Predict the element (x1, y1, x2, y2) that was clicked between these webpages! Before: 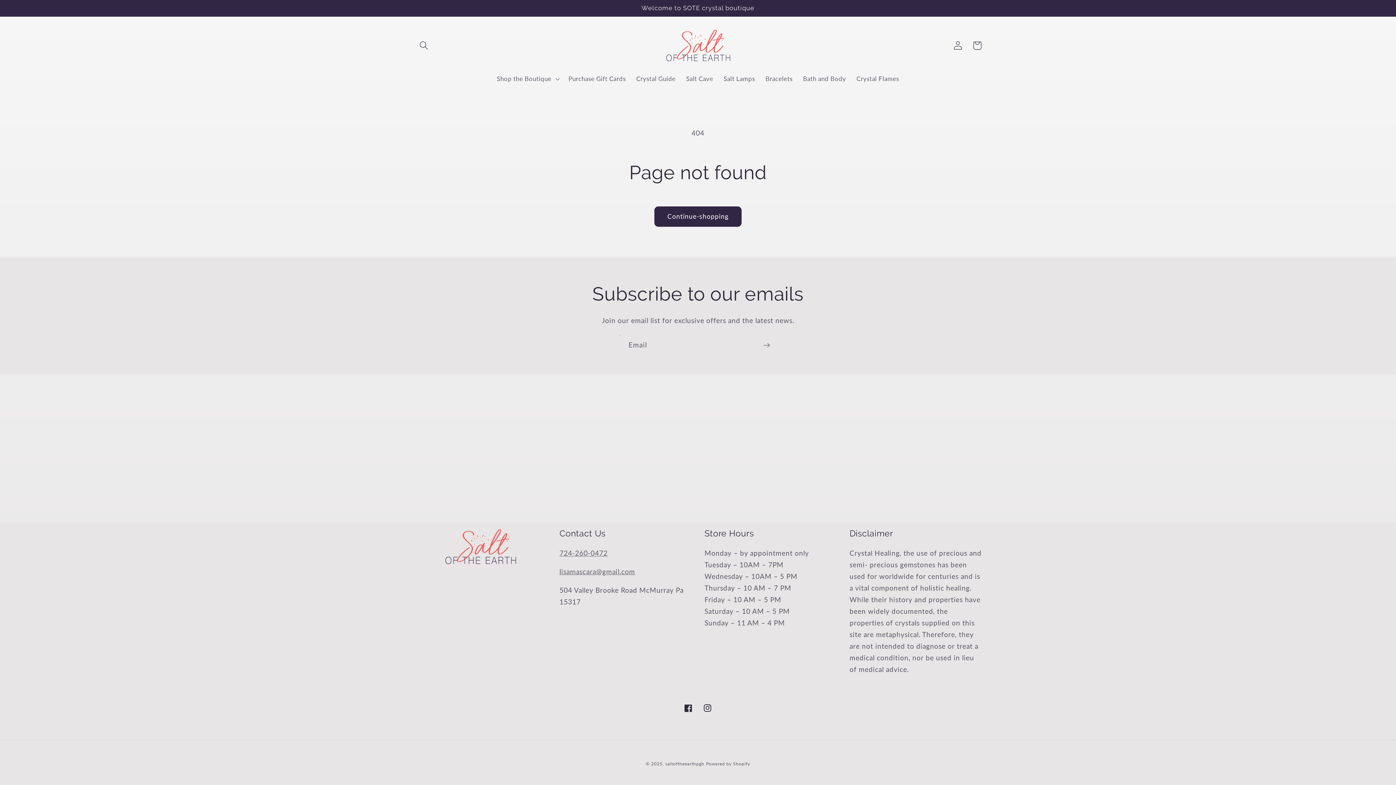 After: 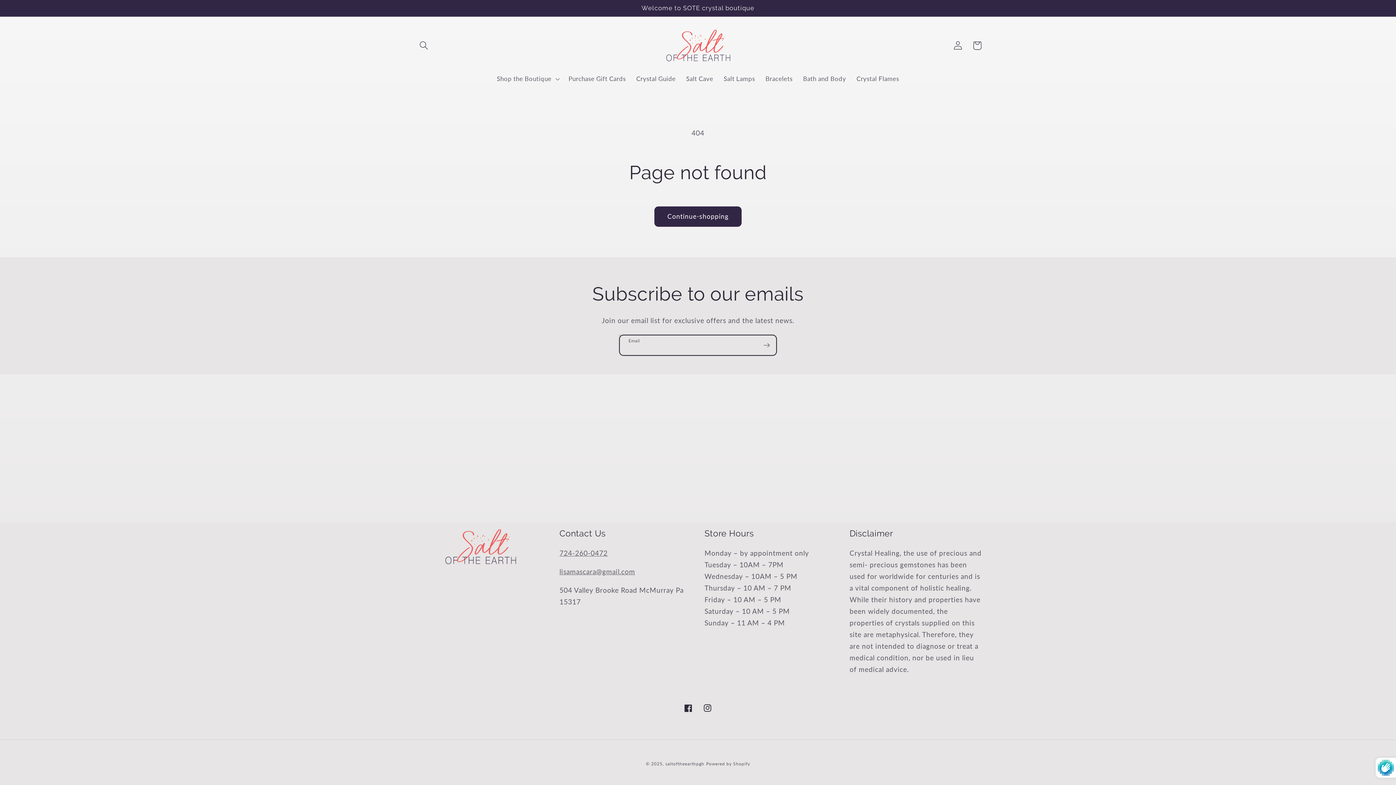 Action: label: Subscribe bbox: (757, 335, 776, 355)